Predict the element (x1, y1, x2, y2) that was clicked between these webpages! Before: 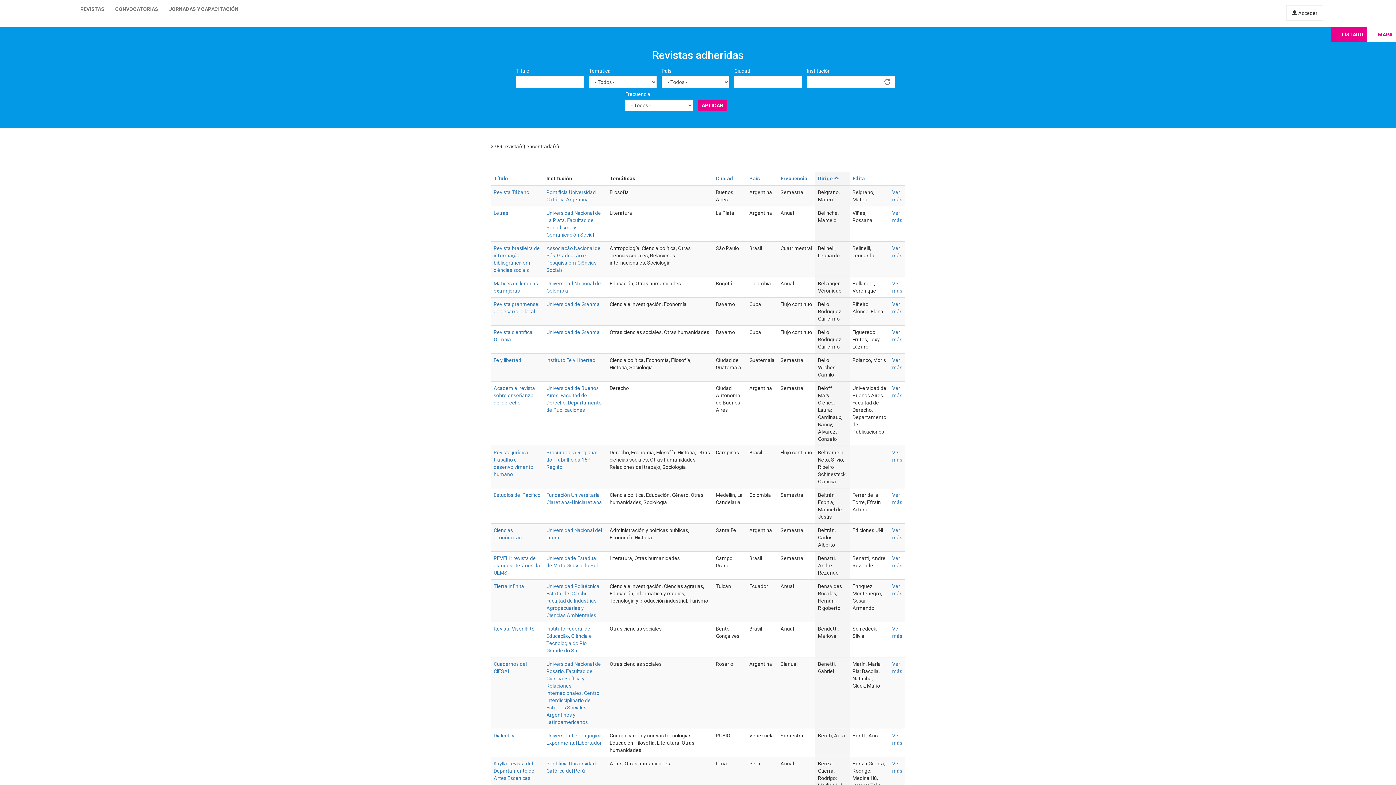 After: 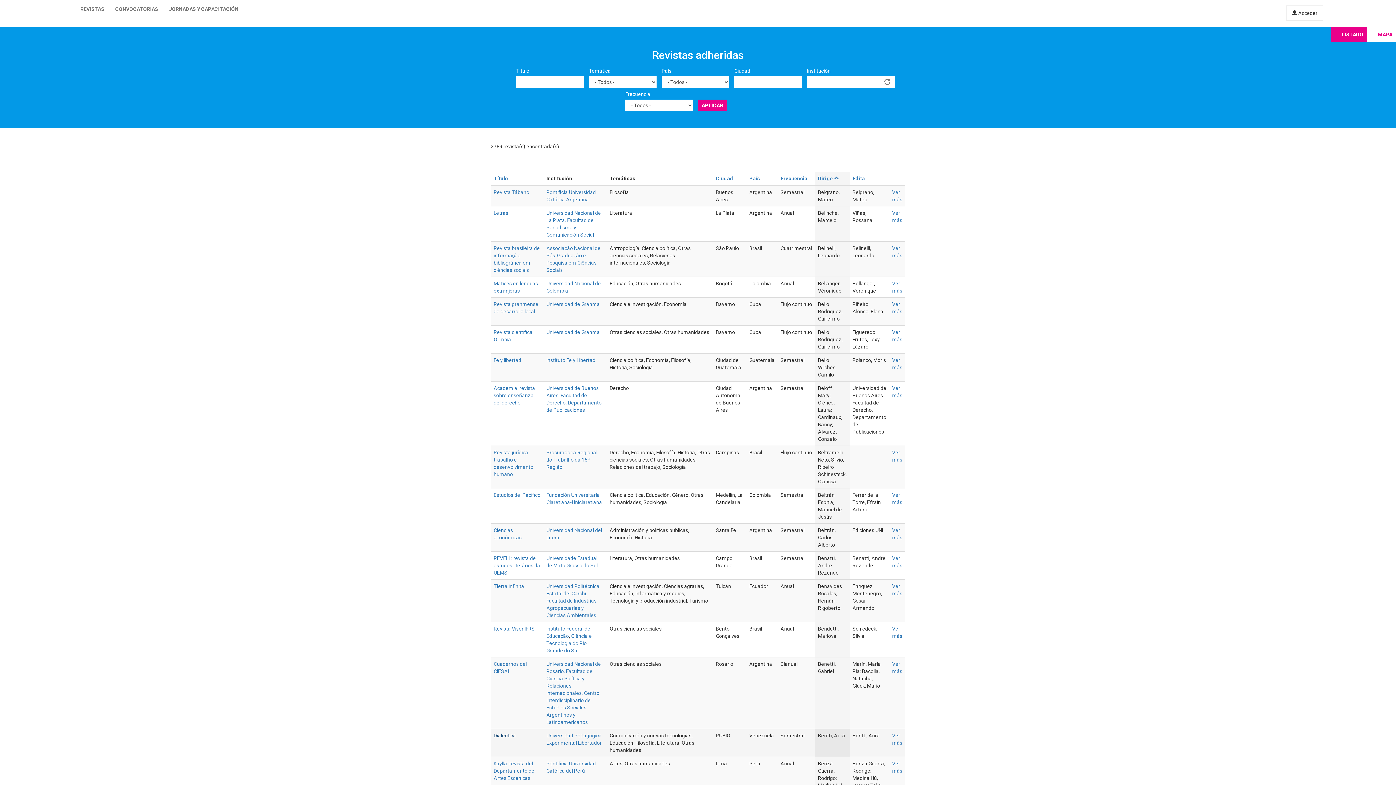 Action: label: Dialéctica bbox: (493, 733, 516, 738)